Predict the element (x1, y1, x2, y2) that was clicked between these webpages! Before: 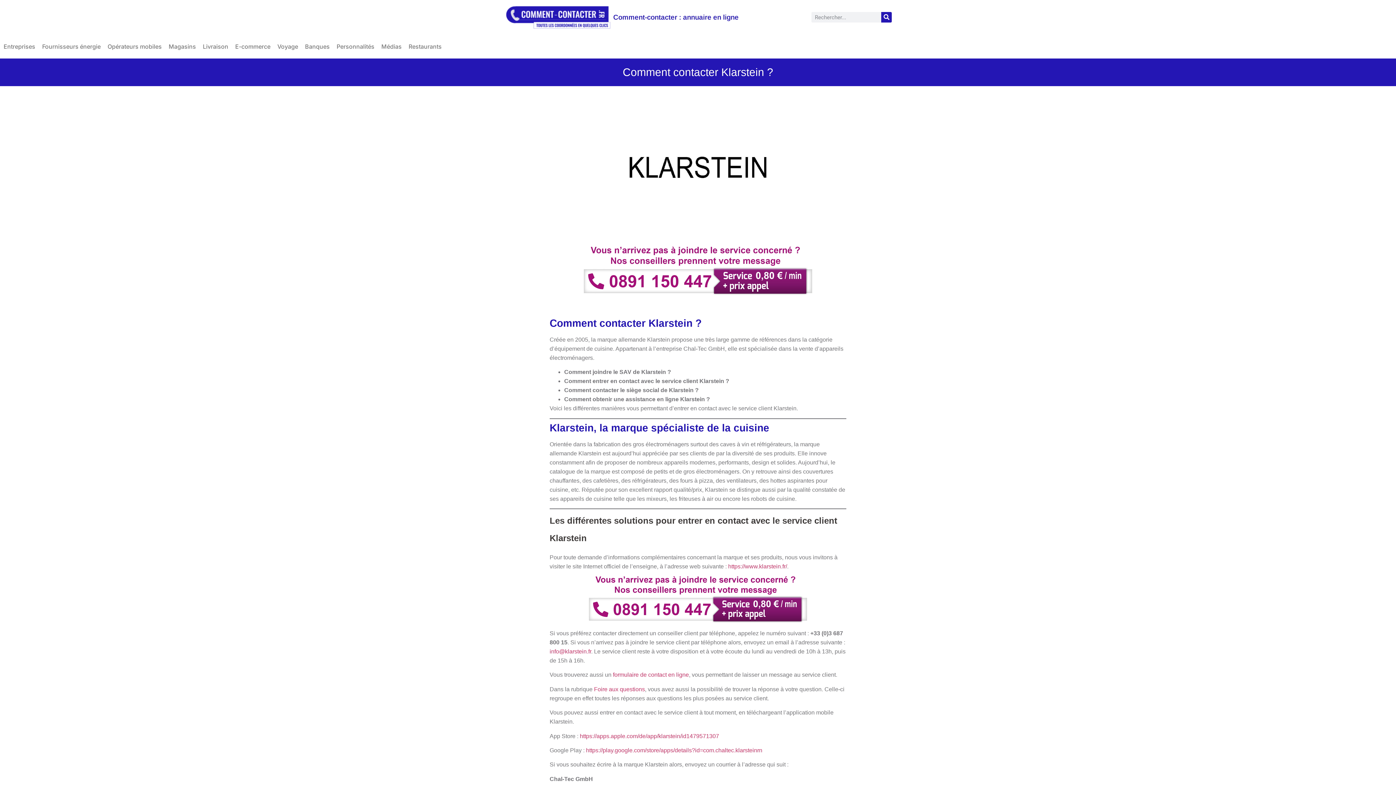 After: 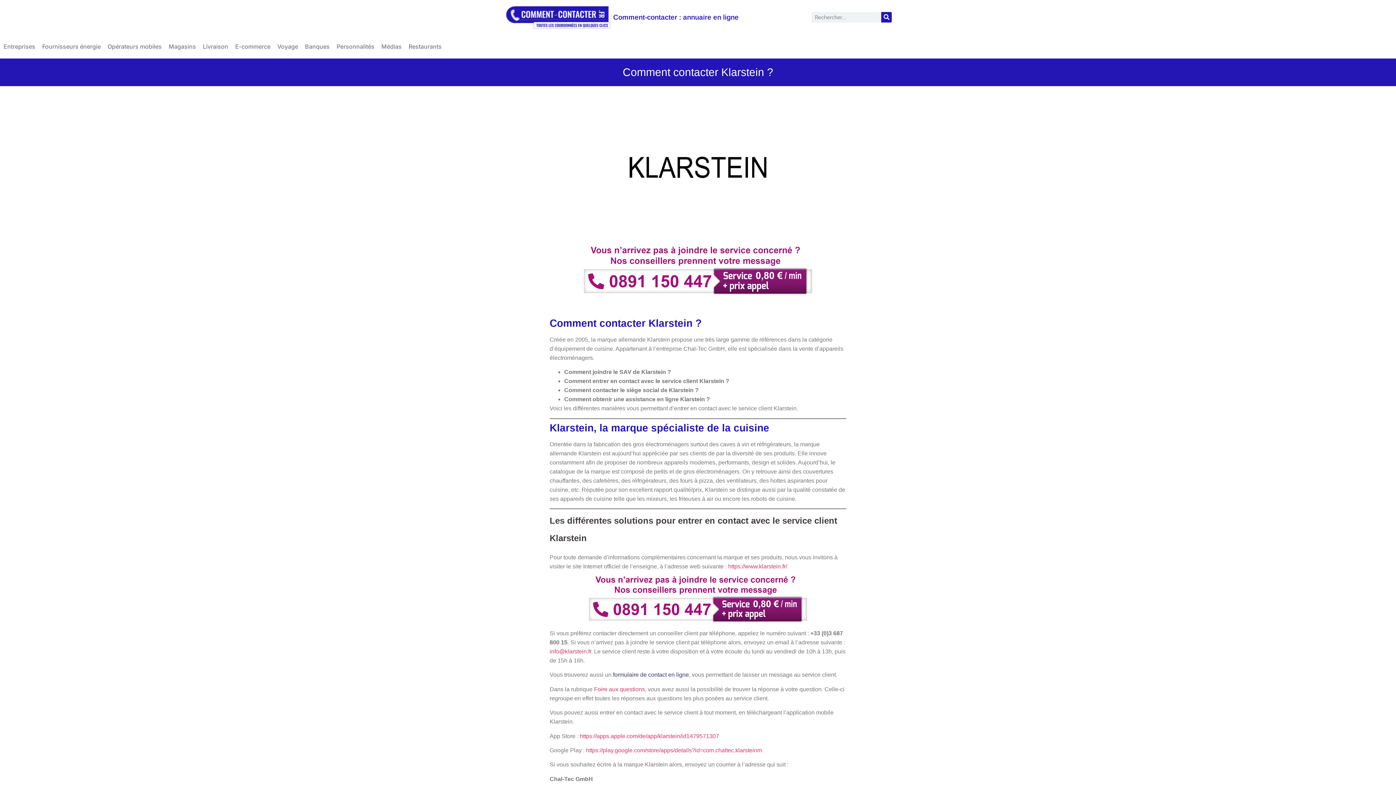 Action: label:  (s’ouvre dans un nouvel onglet) bbox: (613, 672, 689, 678)